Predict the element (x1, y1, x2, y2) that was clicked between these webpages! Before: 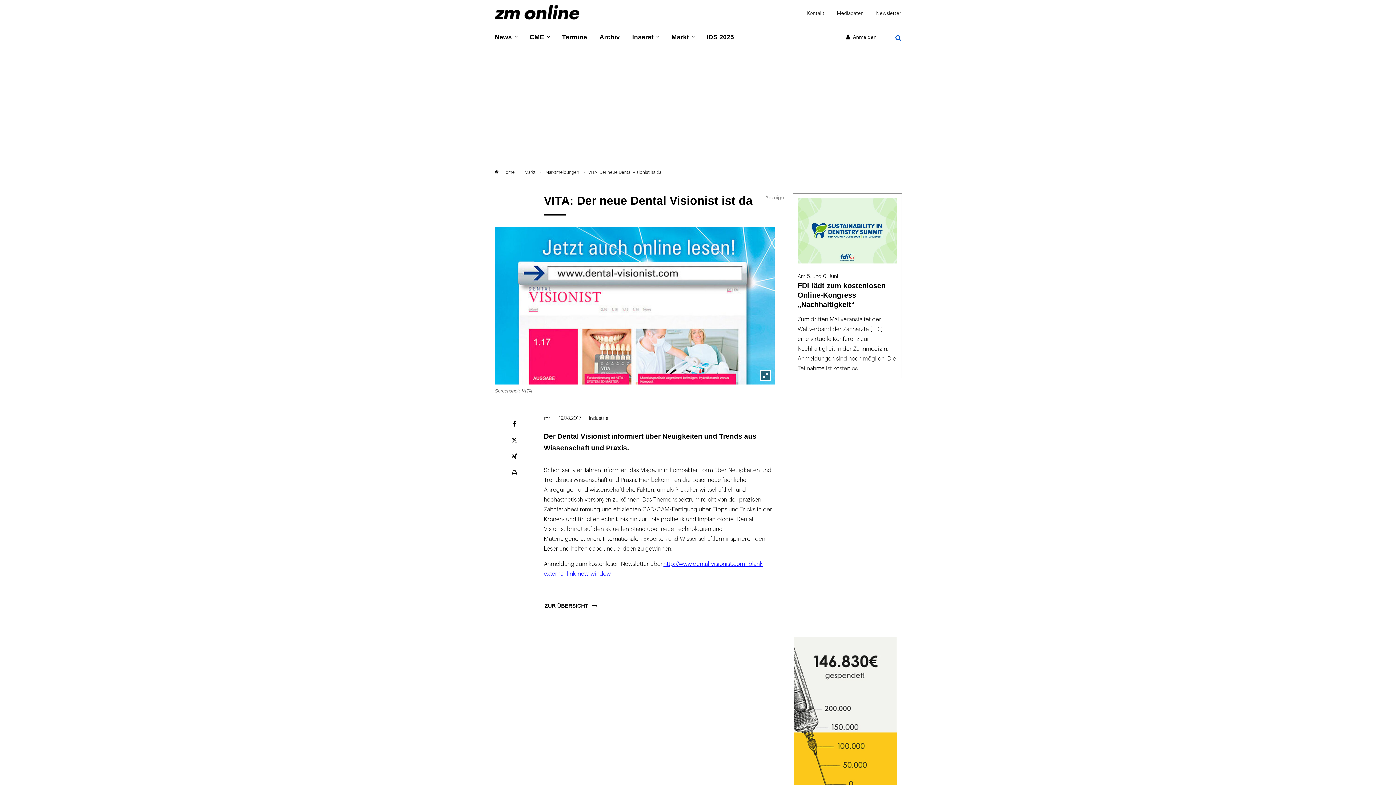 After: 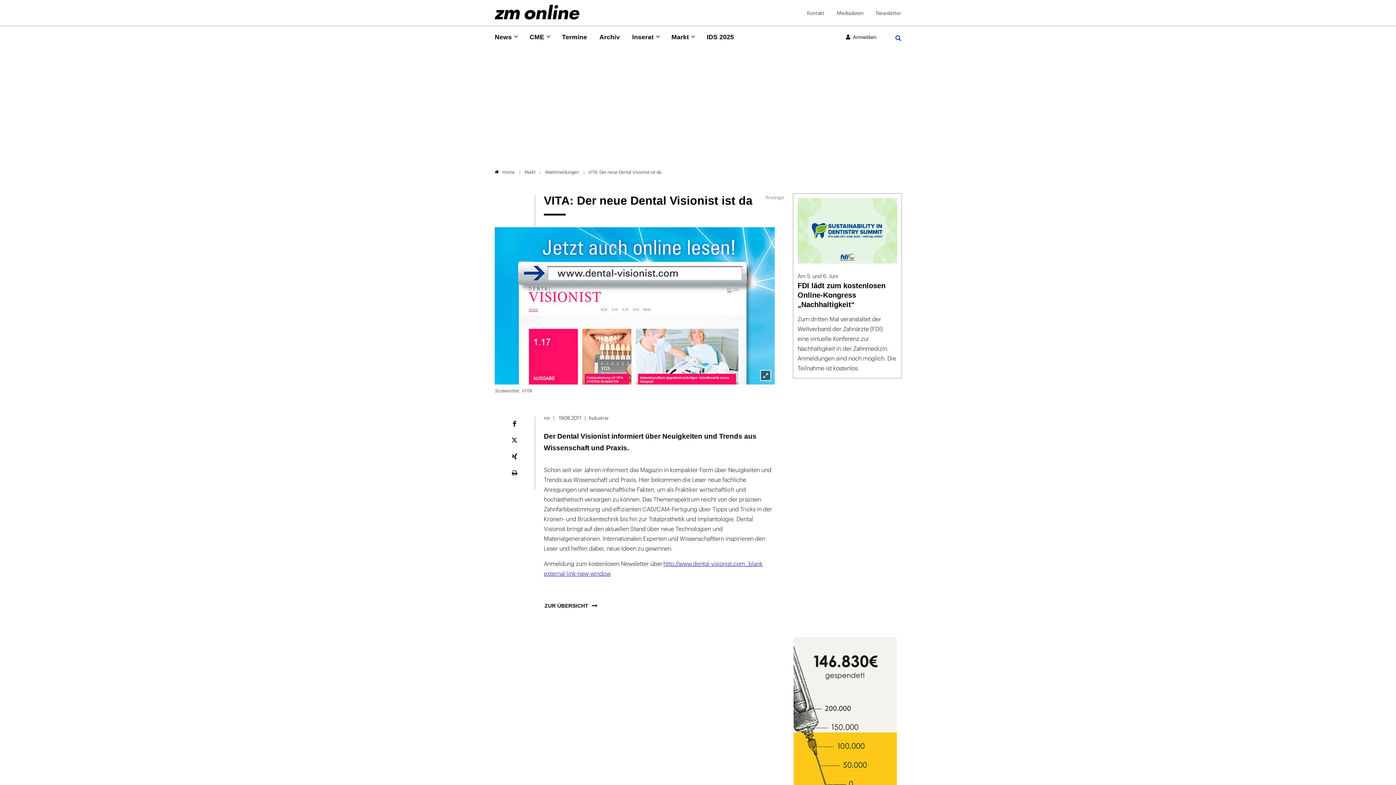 Action: bbox: (543, 579, 545, 580)